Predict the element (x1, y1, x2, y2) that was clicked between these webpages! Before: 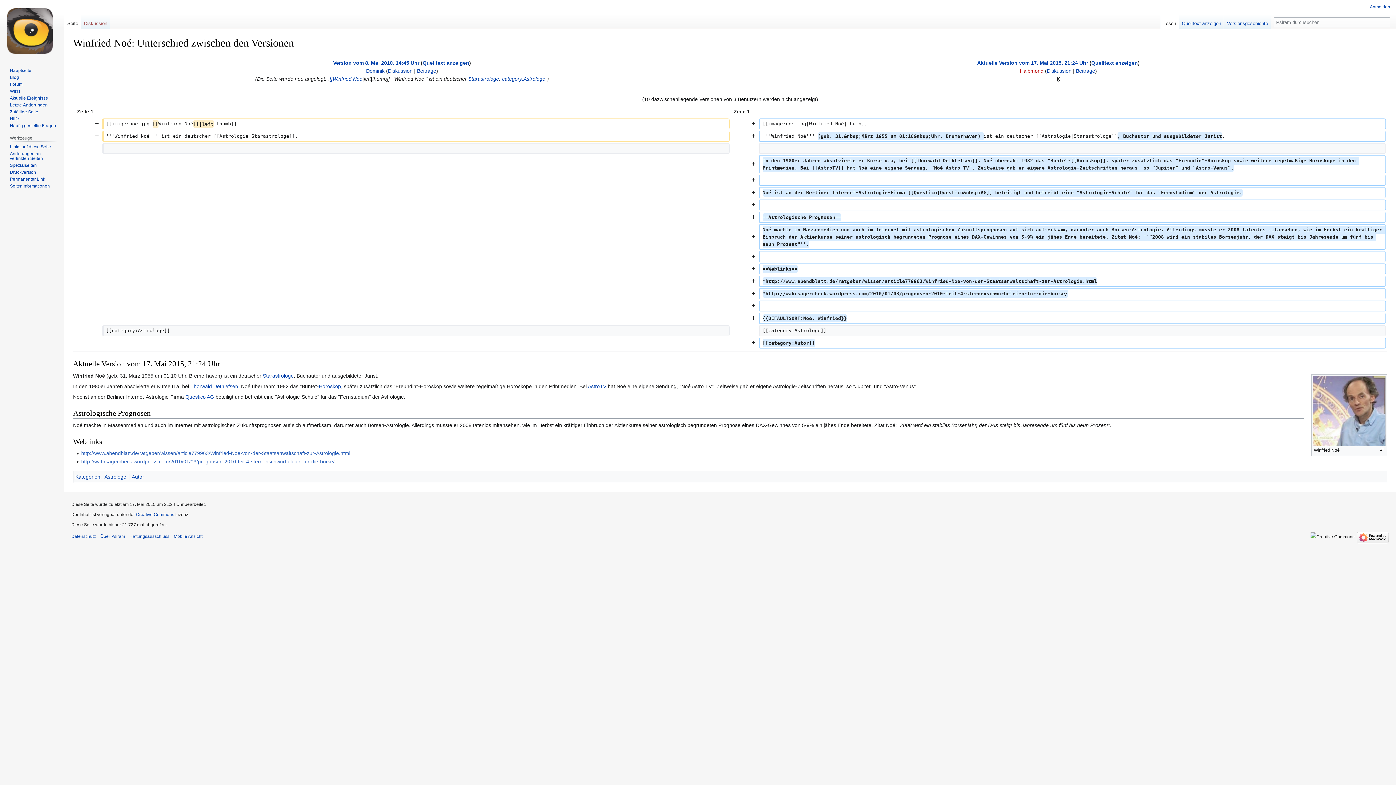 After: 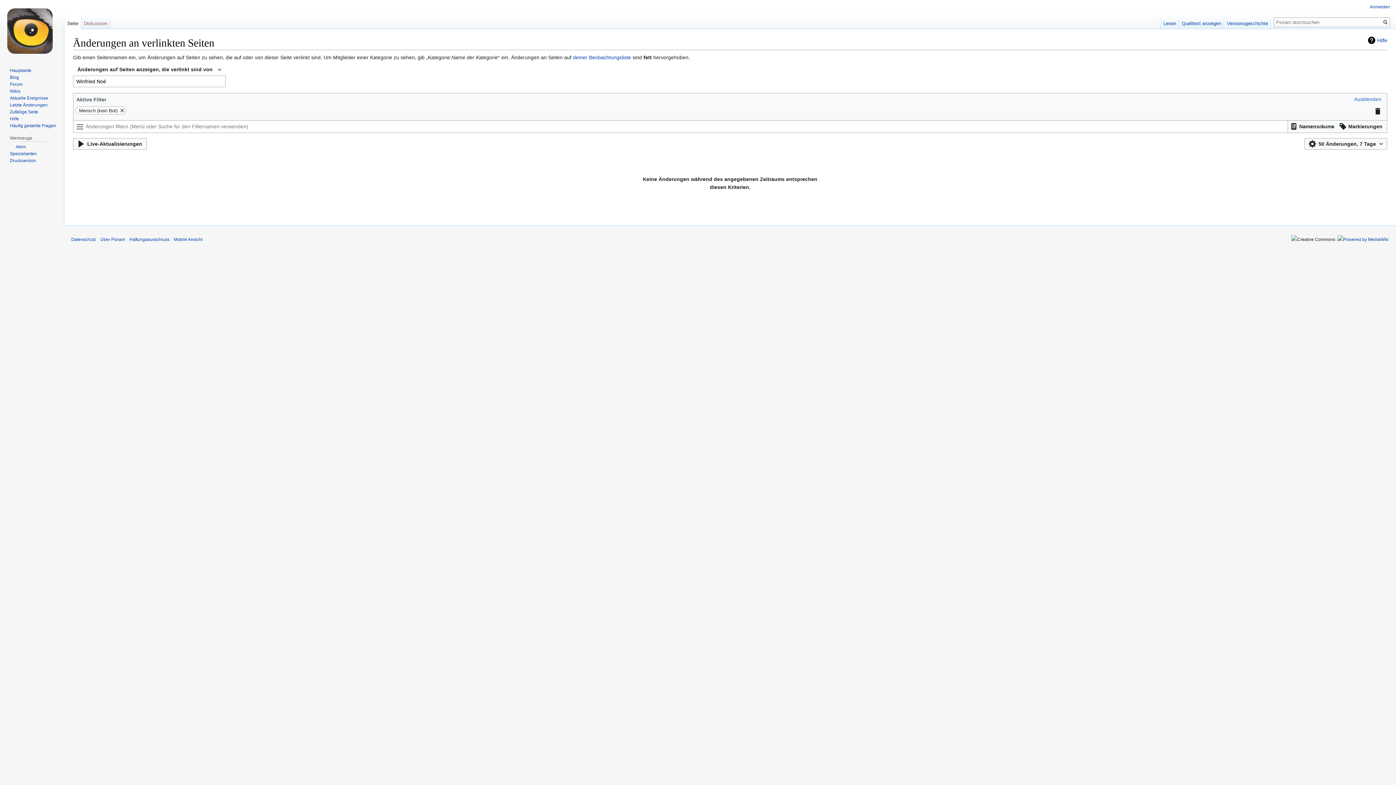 Action: label: Änderungen an verlinkten Seiten bbox: (9, 151, 42, 160)